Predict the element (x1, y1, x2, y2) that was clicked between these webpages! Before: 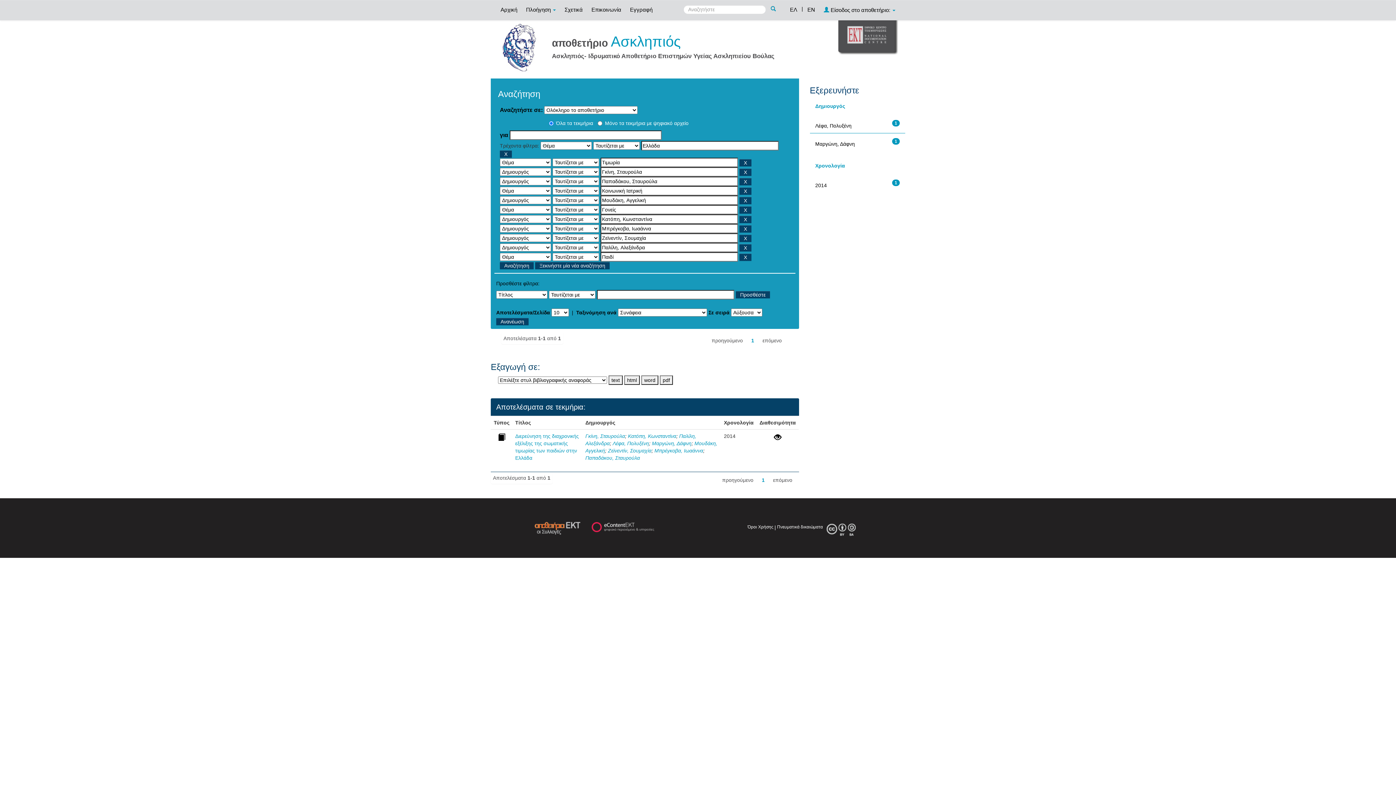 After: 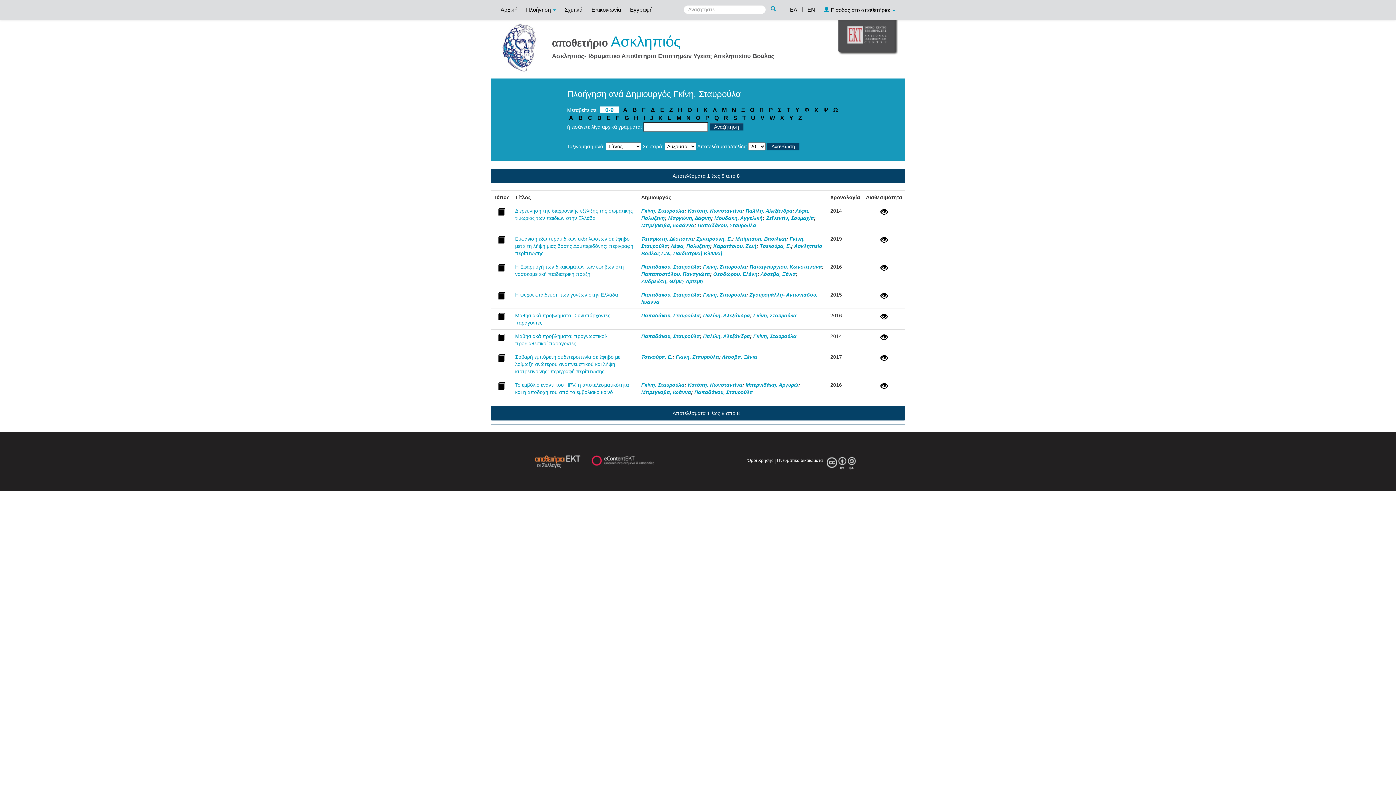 Action: label: Γκίνη, Σταυρούλα bbox: (585, 433, 625, 439)